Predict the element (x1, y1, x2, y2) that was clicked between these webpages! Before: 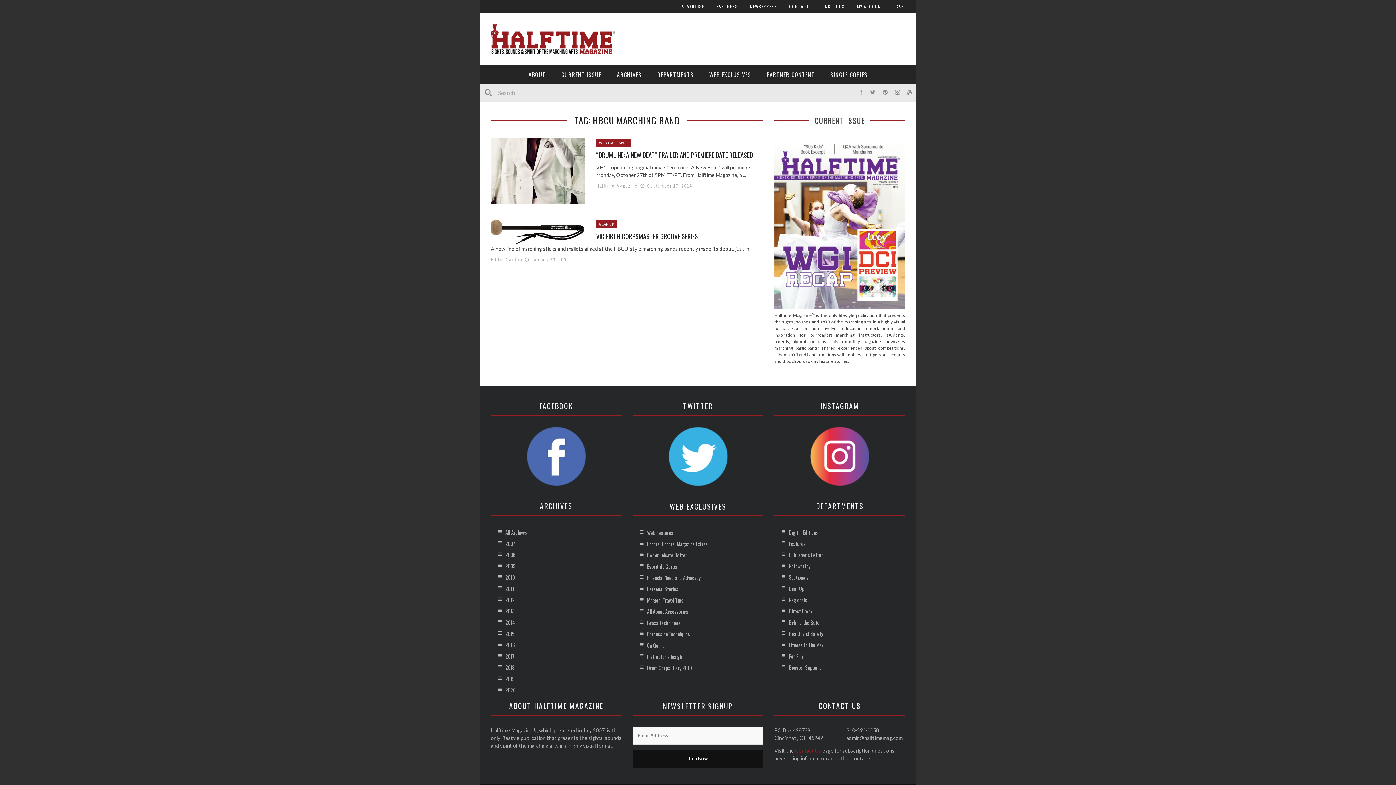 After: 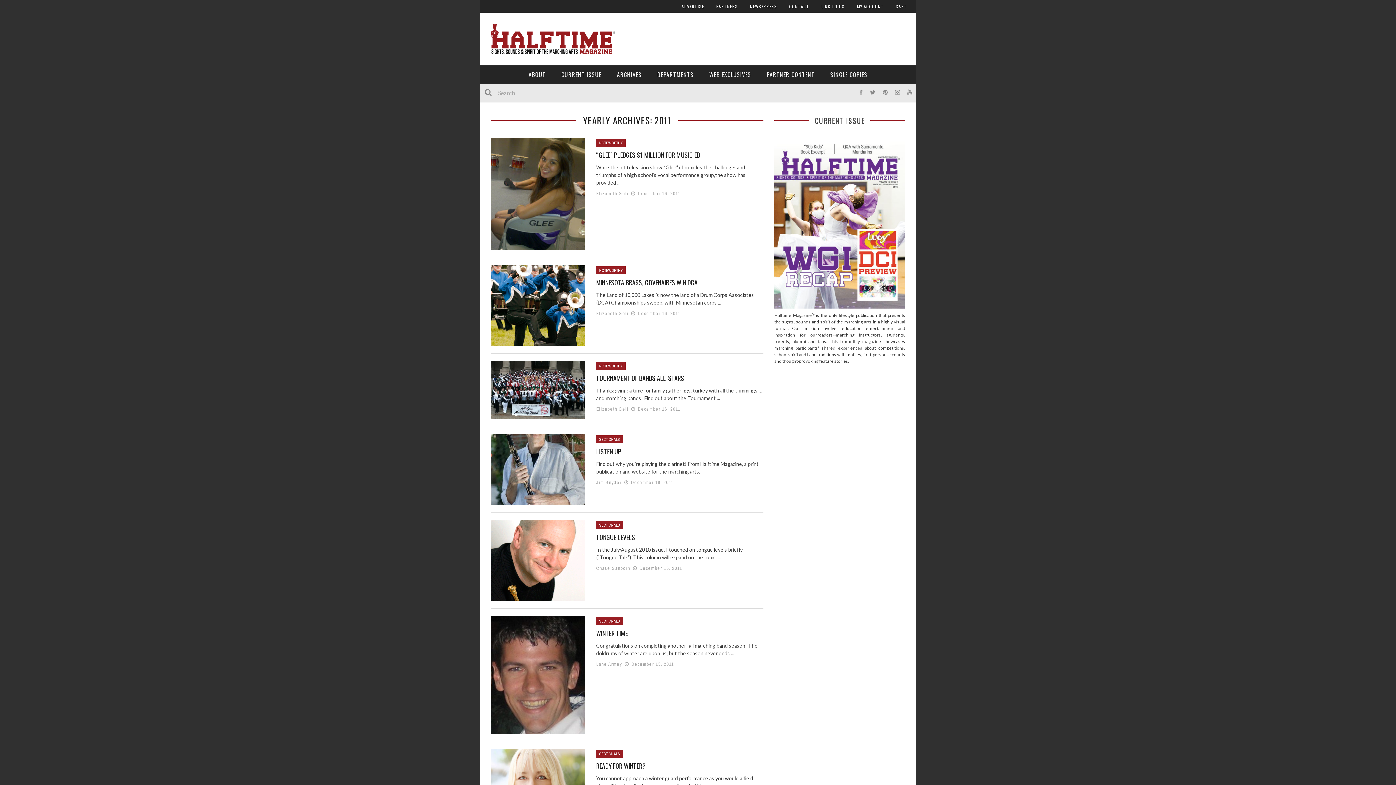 Action: bbox: (490, 583, 621, 594) label: 2011